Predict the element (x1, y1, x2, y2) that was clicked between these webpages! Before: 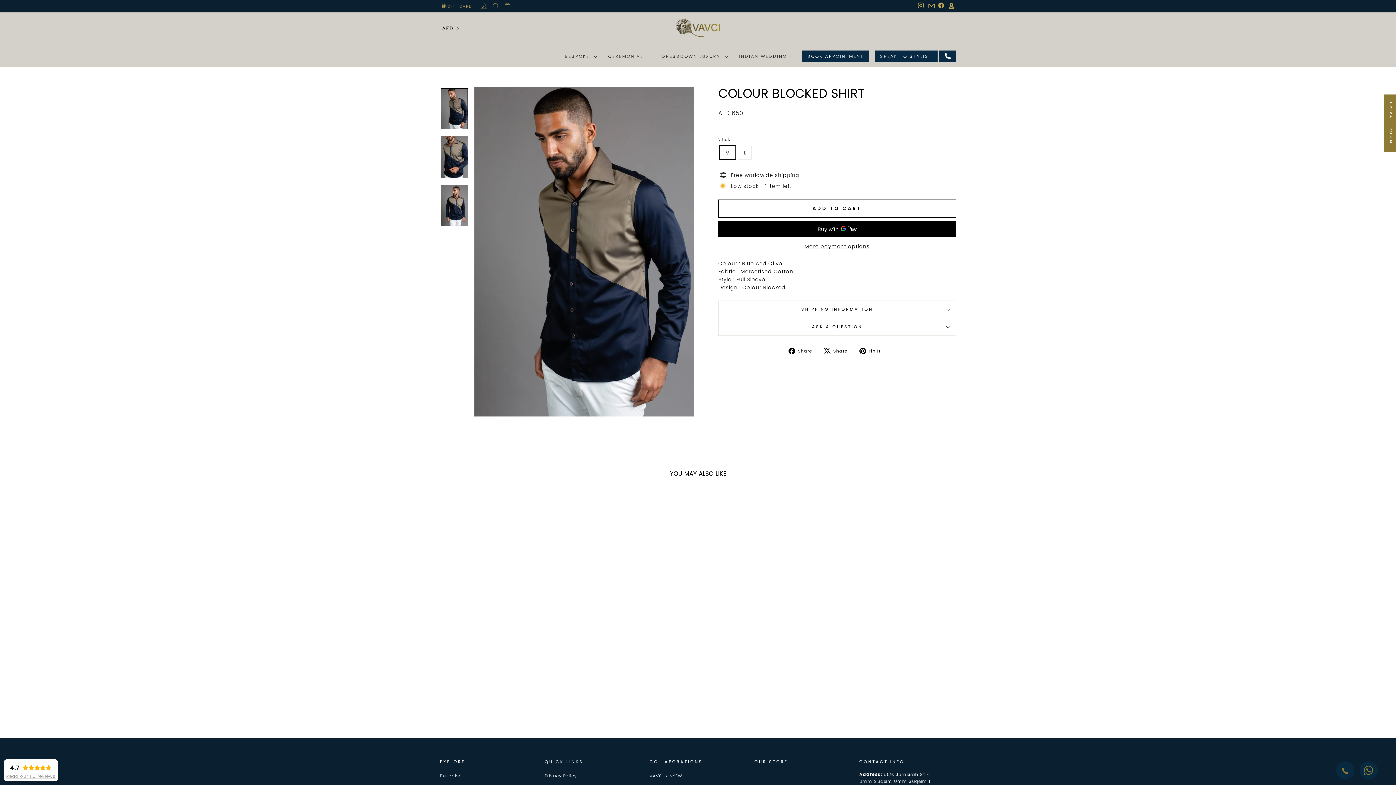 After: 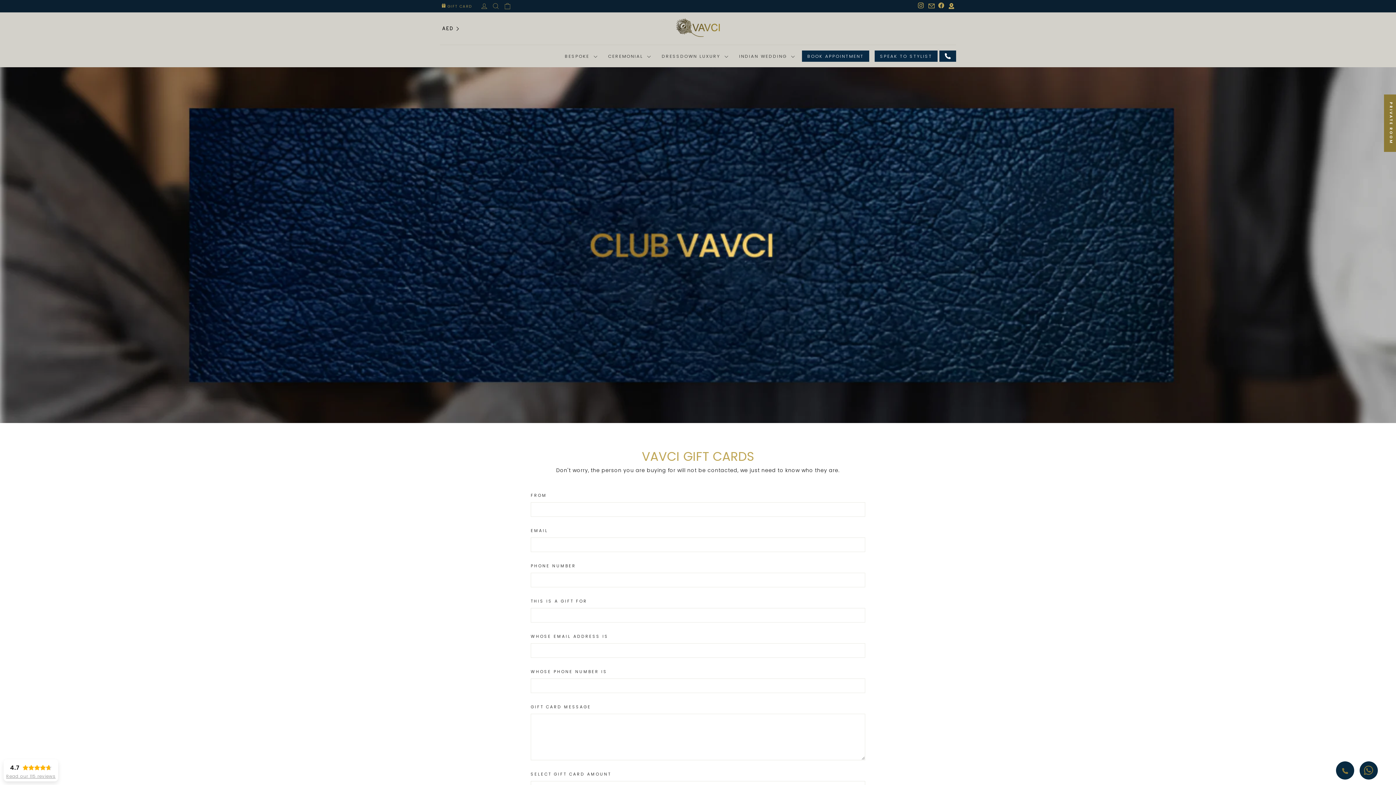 Action: label:  GIFT CARD bbox: (440, 0, 474, 11)